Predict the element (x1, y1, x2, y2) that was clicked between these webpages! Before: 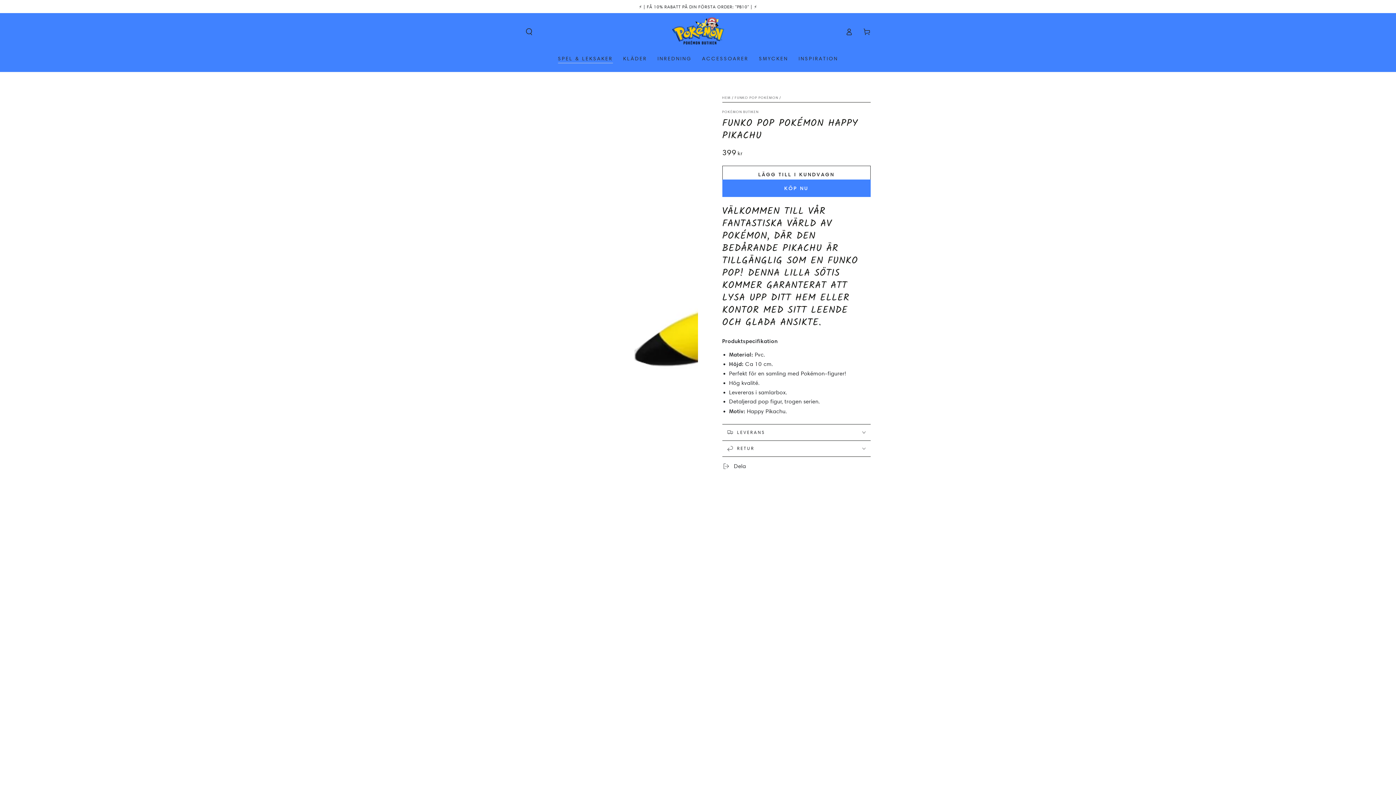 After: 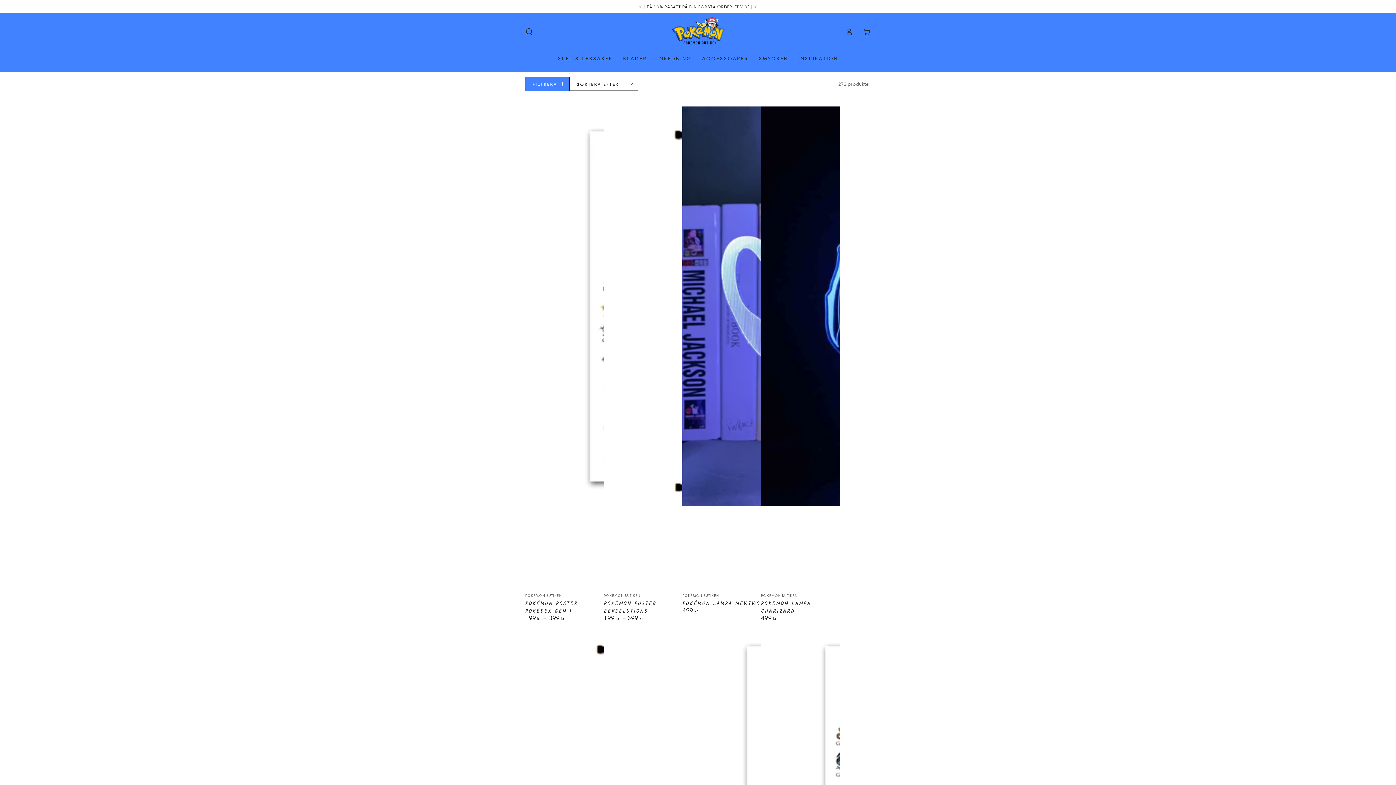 Action: label: INREDNING bbox: (652, 50, 697, 67)